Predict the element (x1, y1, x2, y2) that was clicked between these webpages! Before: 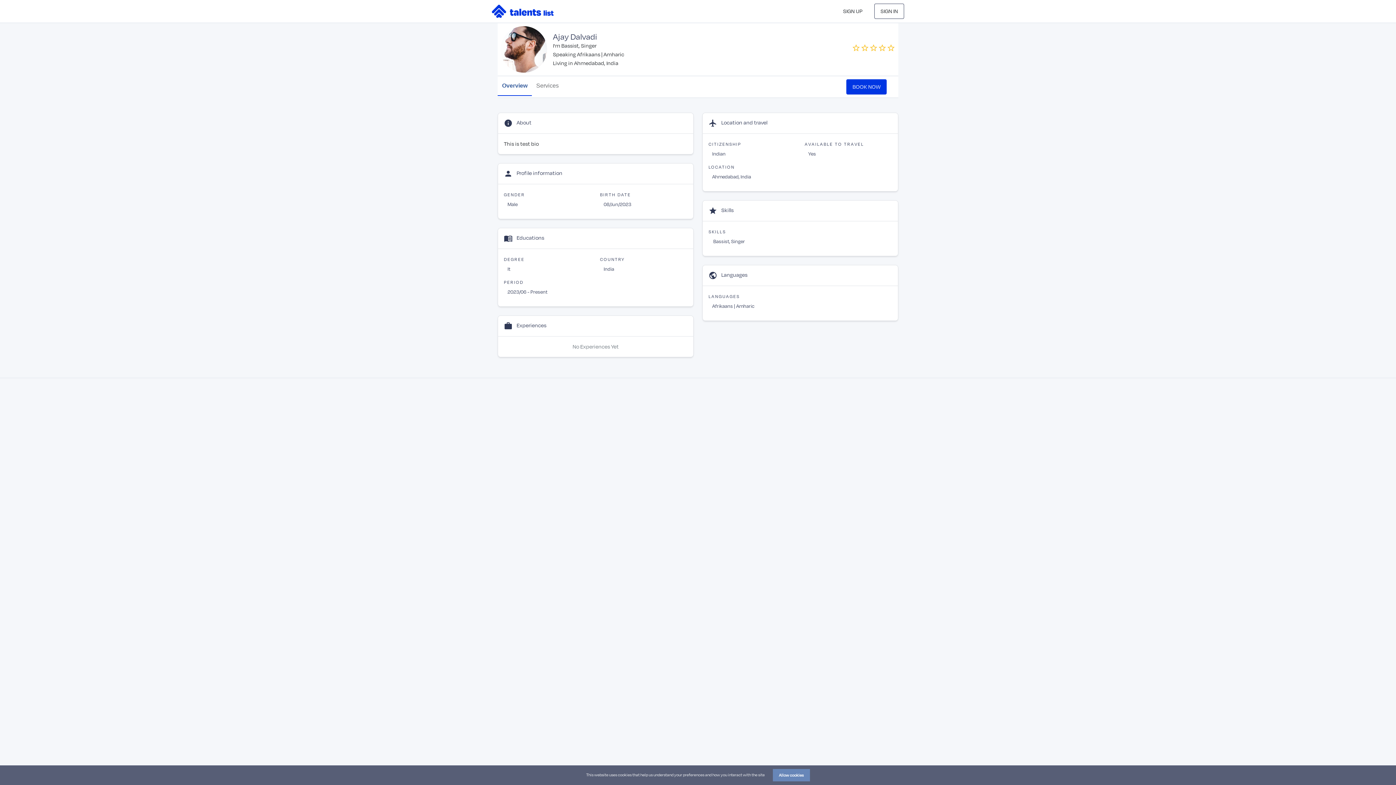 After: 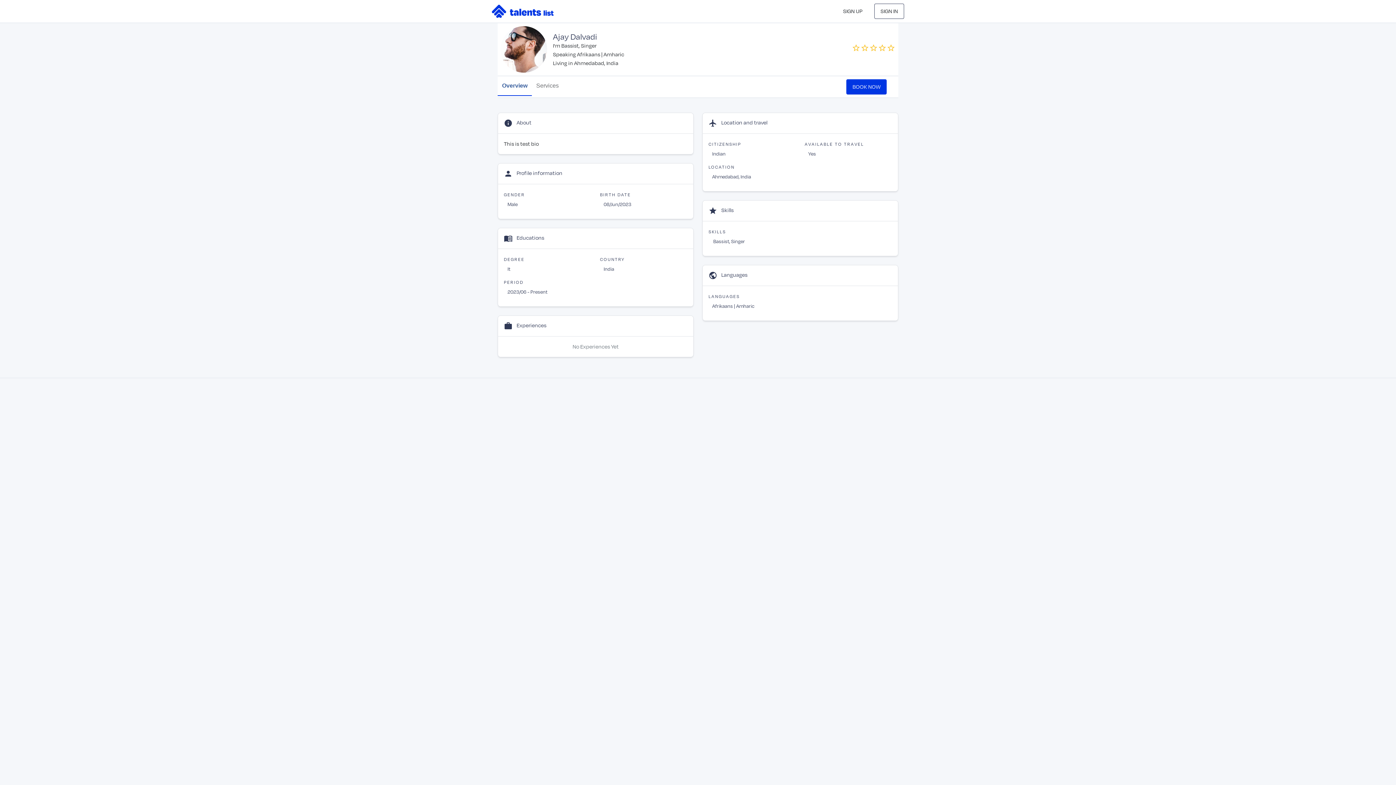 Action: label: Allow cookies bbox: (772, 769, 810, 781)